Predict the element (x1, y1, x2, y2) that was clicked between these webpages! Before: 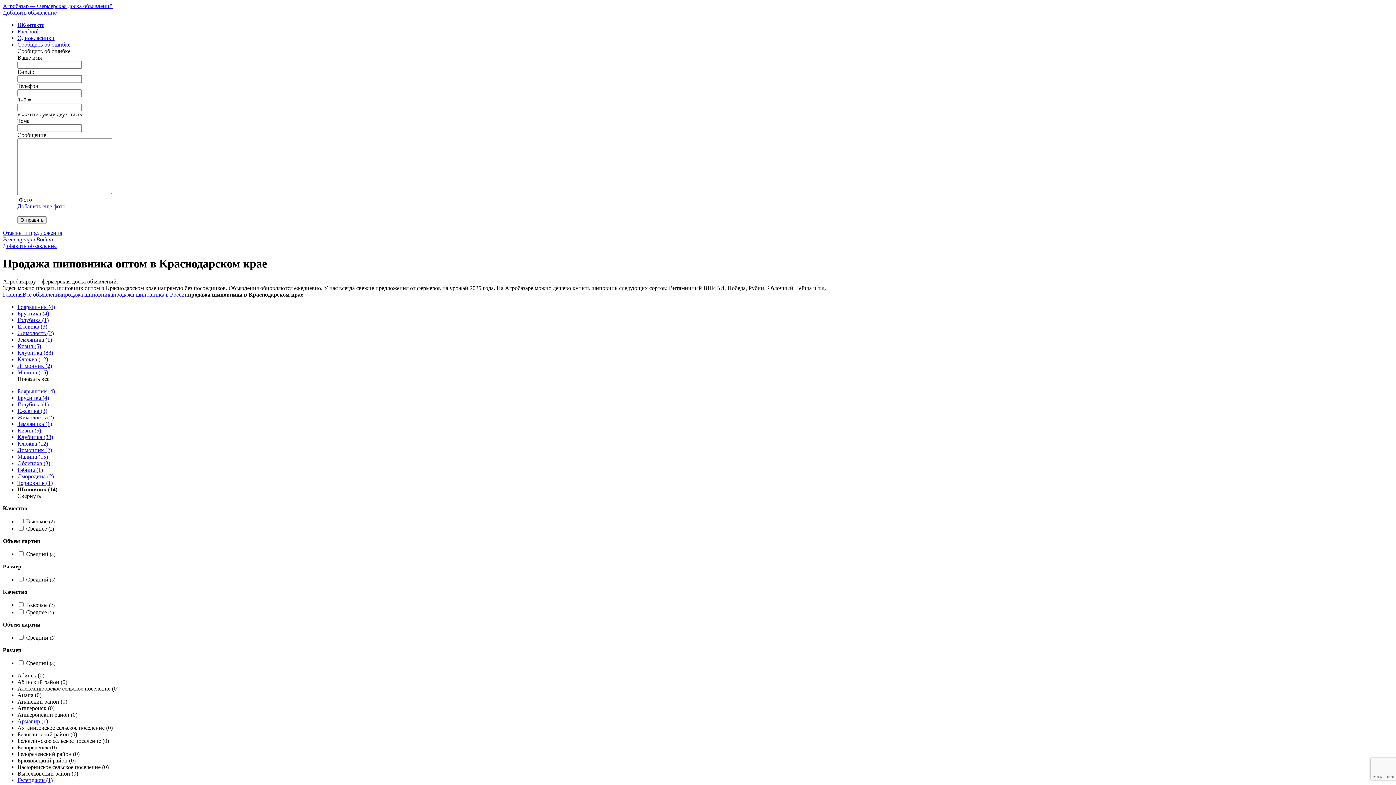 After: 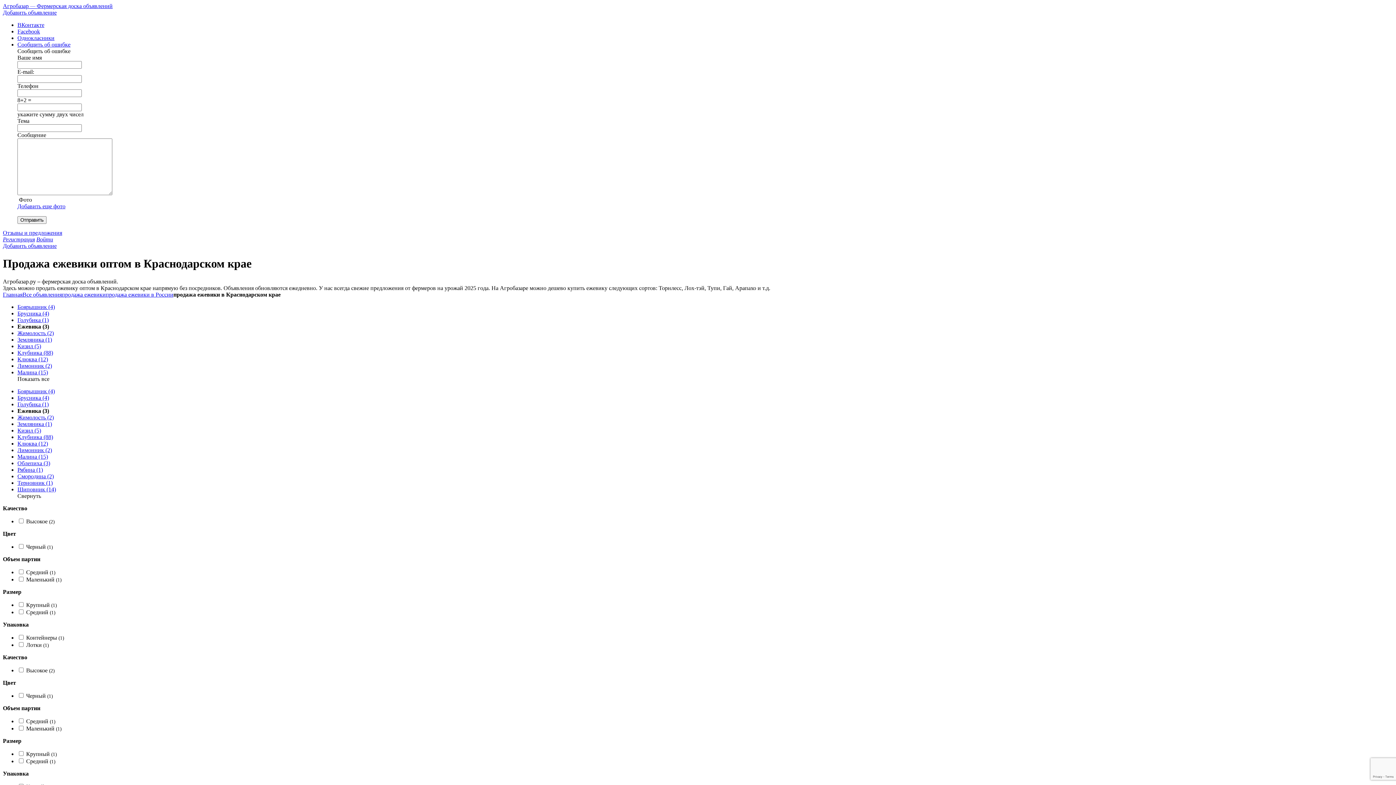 Action: label: Ежевика (3) bbox: (17, 323, 47, 329)